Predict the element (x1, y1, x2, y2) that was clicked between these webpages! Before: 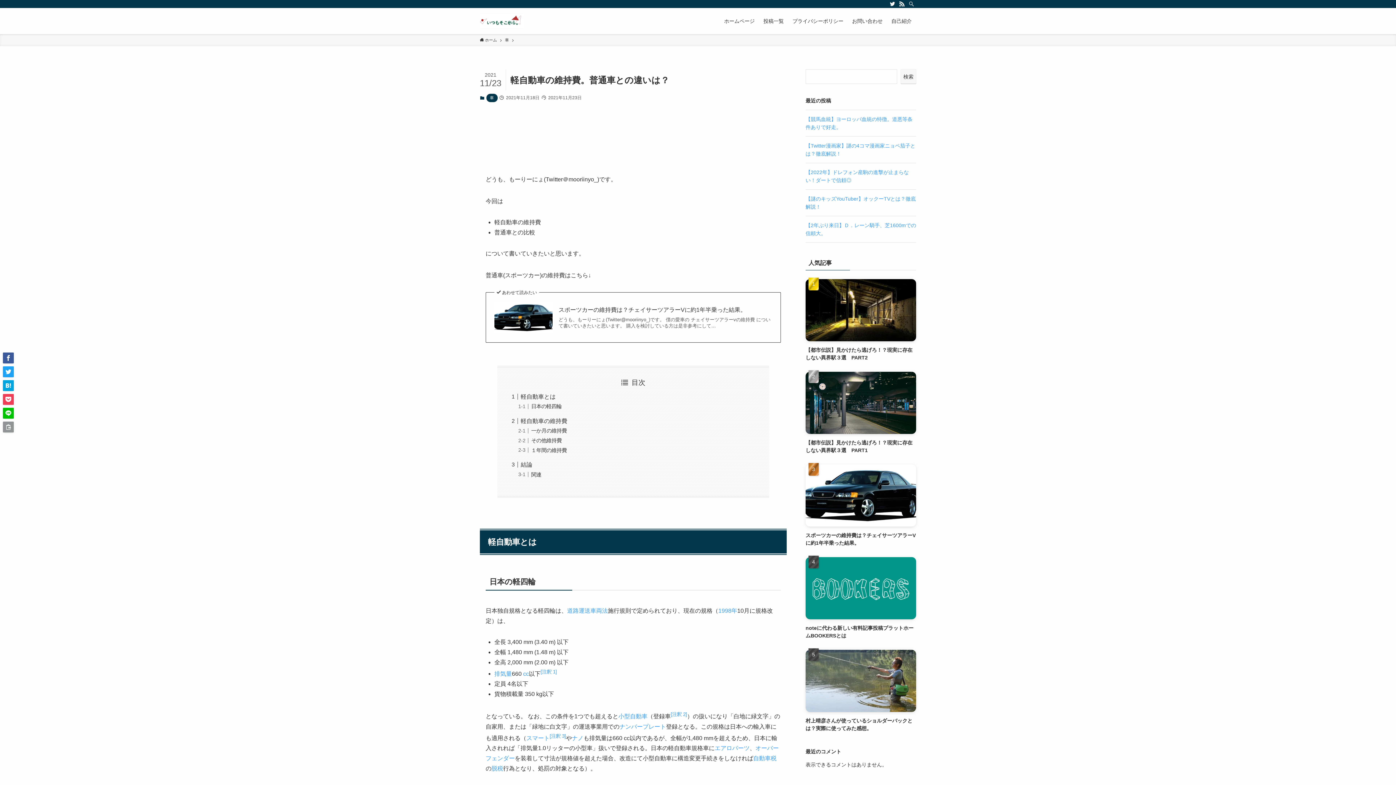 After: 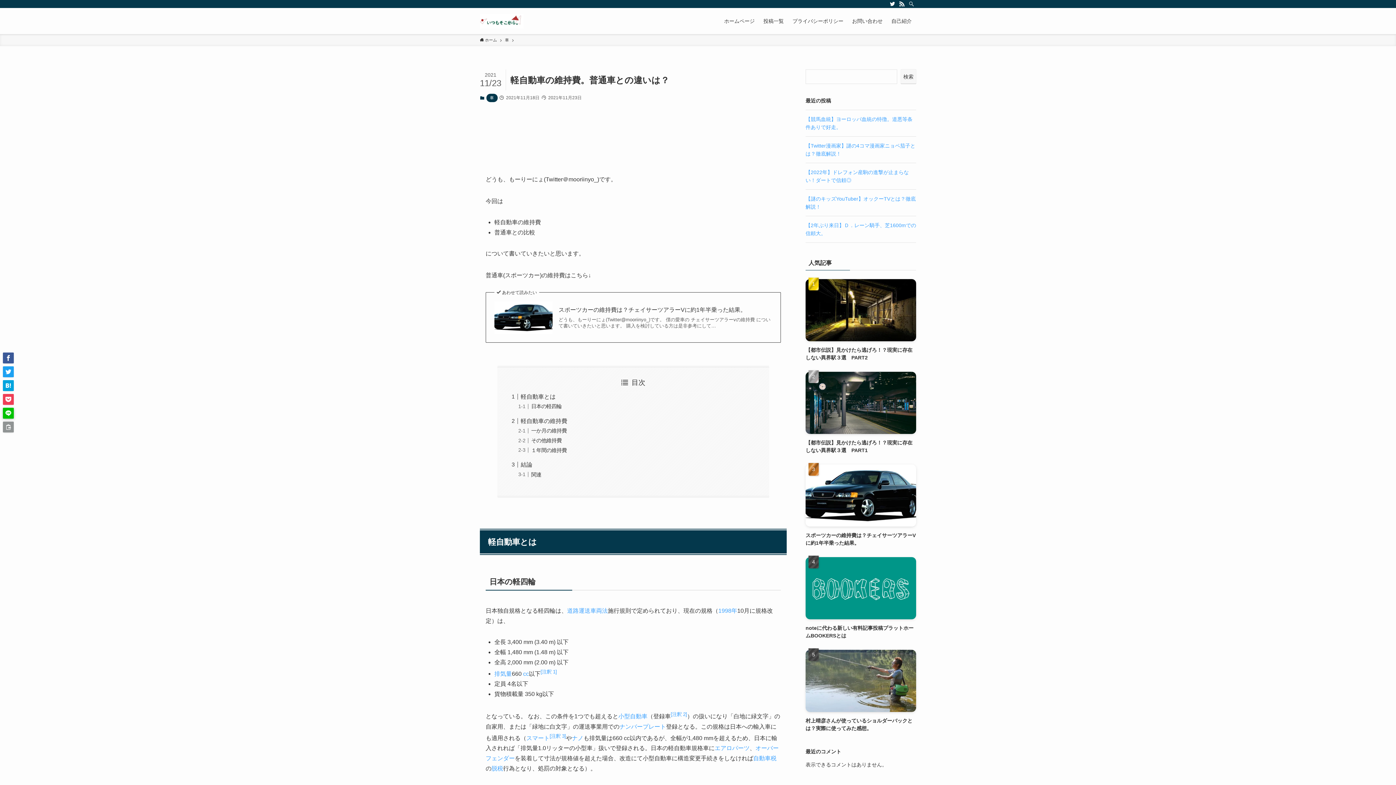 Action: bbox: (2, 408, 13, 418)